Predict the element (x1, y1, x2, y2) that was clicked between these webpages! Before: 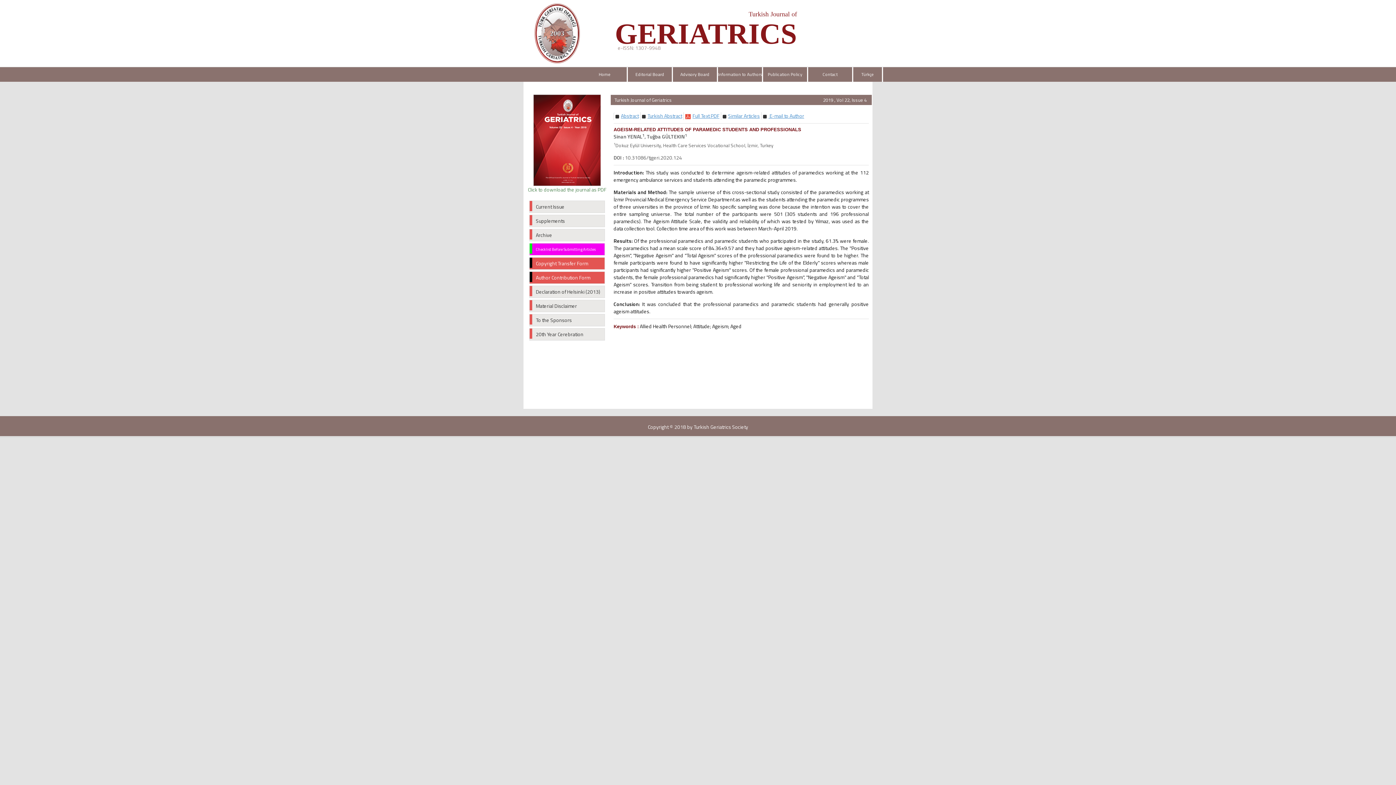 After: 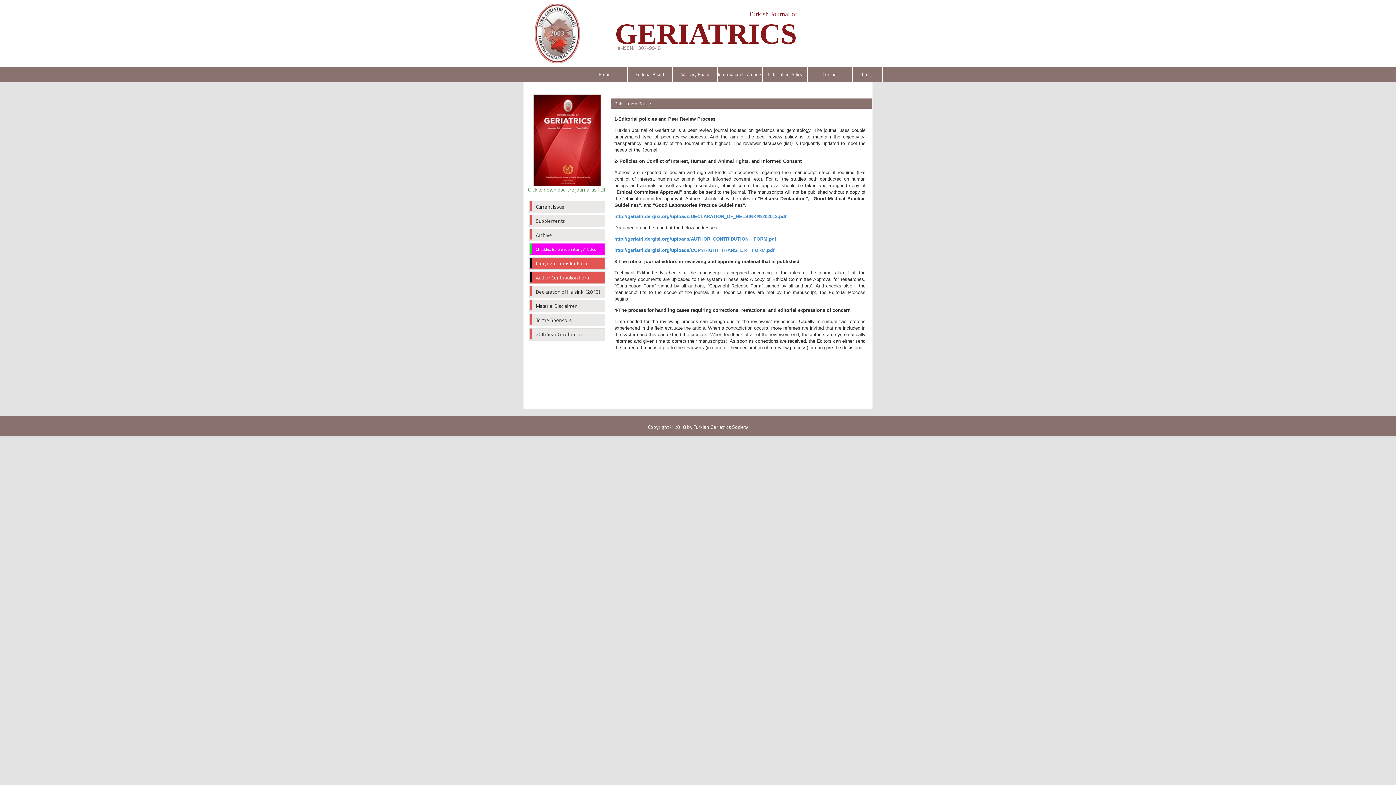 Action: label: Publication Policy bbox: (763, 67, 808, 81)